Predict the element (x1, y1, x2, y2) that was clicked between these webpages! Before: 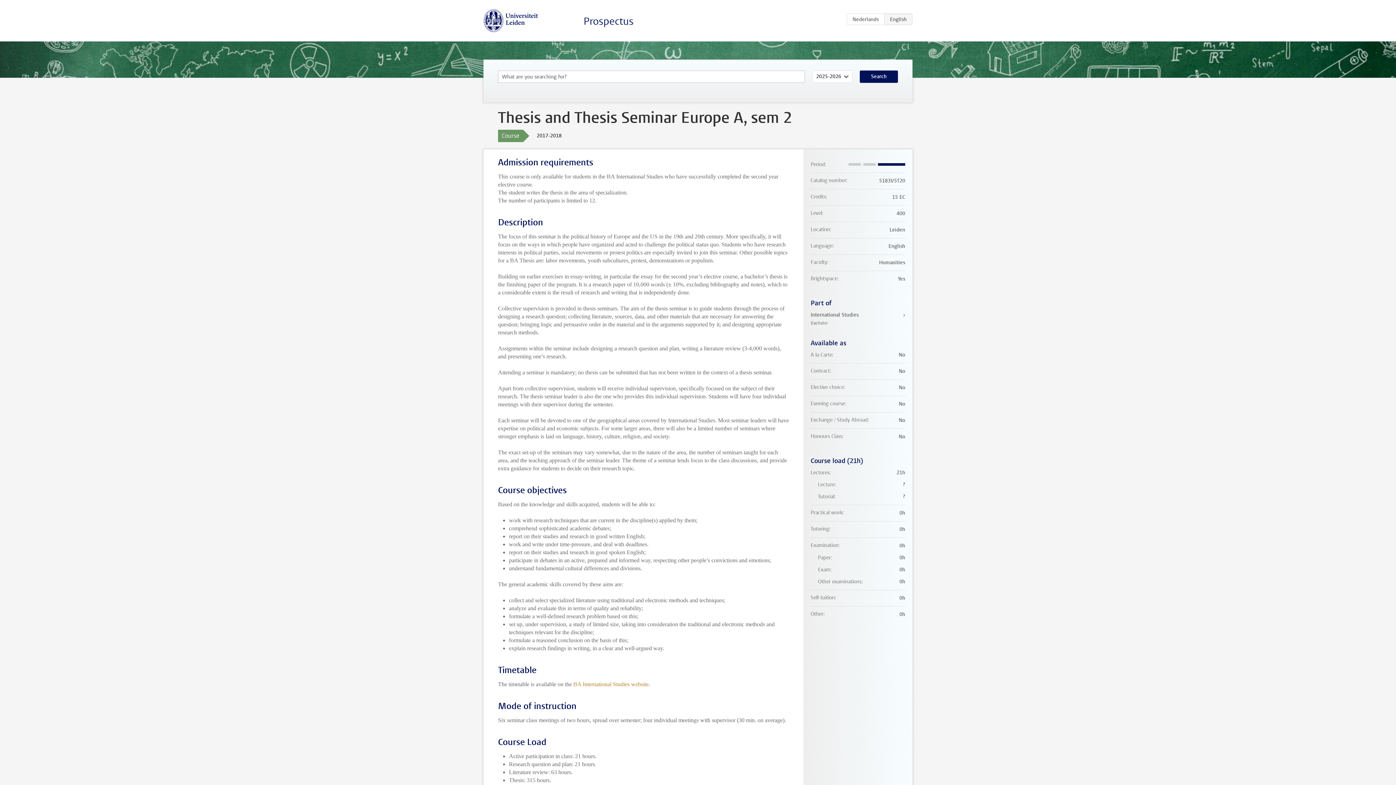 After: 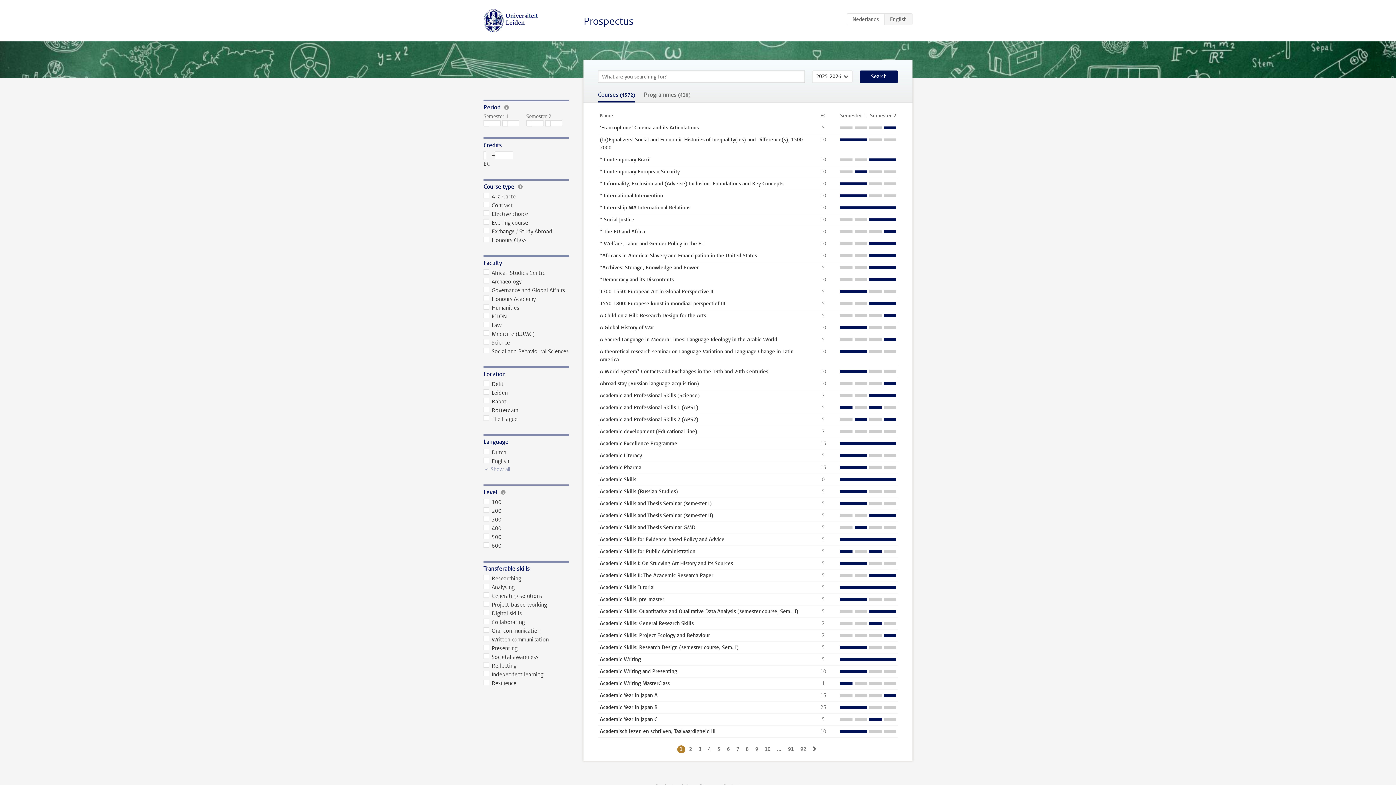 Action: label: Search bbox: (860, 70, 898, 82)